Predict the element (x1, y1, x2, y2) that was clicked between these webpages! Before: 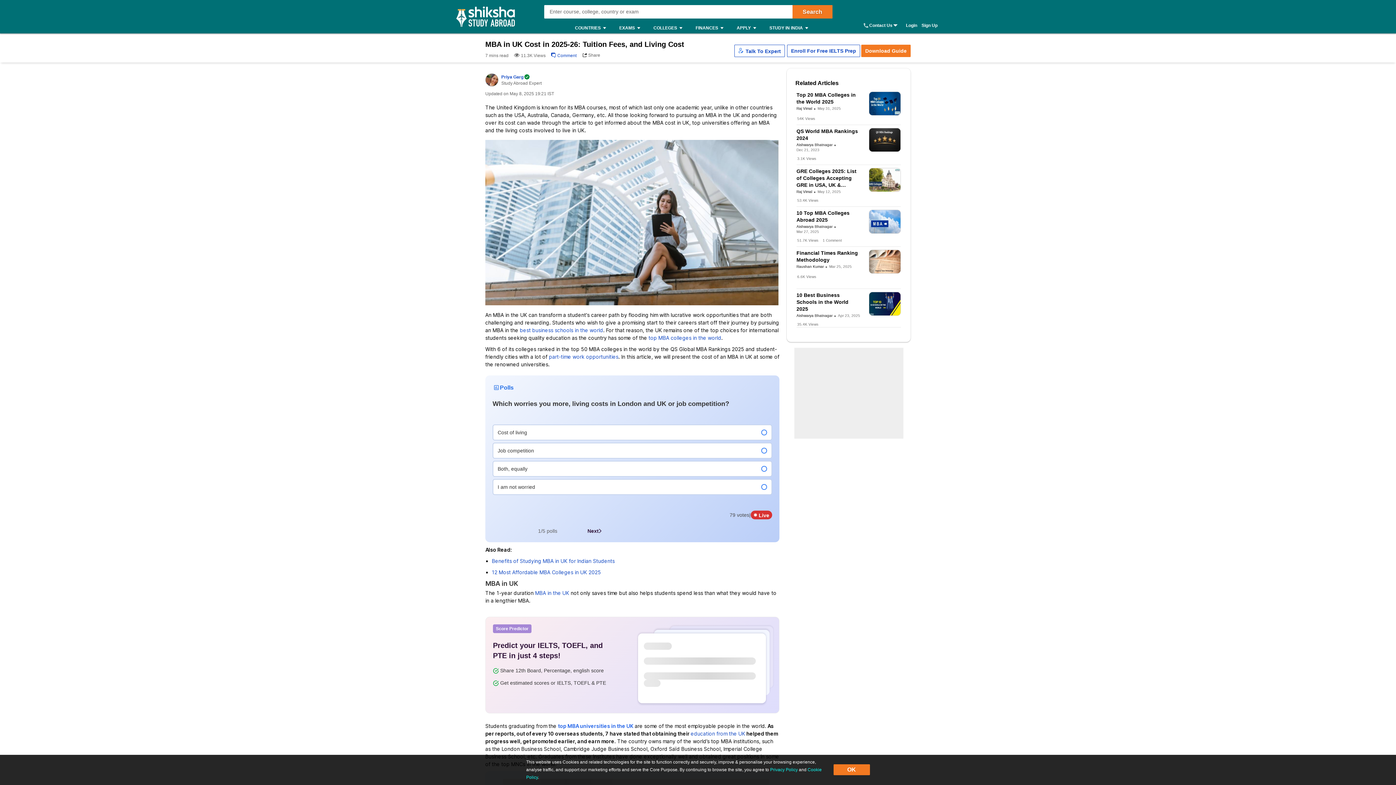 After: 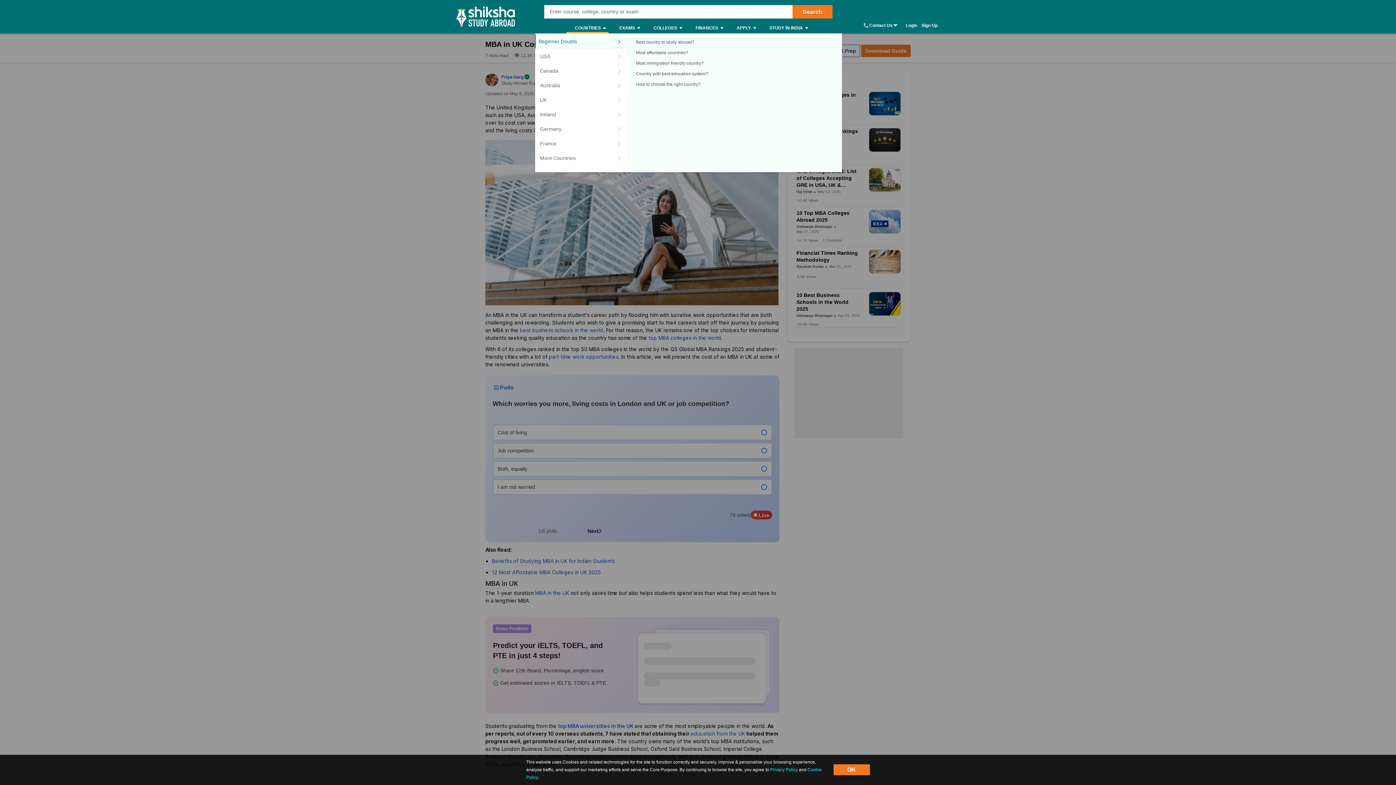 Action: bbox: (566, 22, 609, 33) label: COUNTRIES